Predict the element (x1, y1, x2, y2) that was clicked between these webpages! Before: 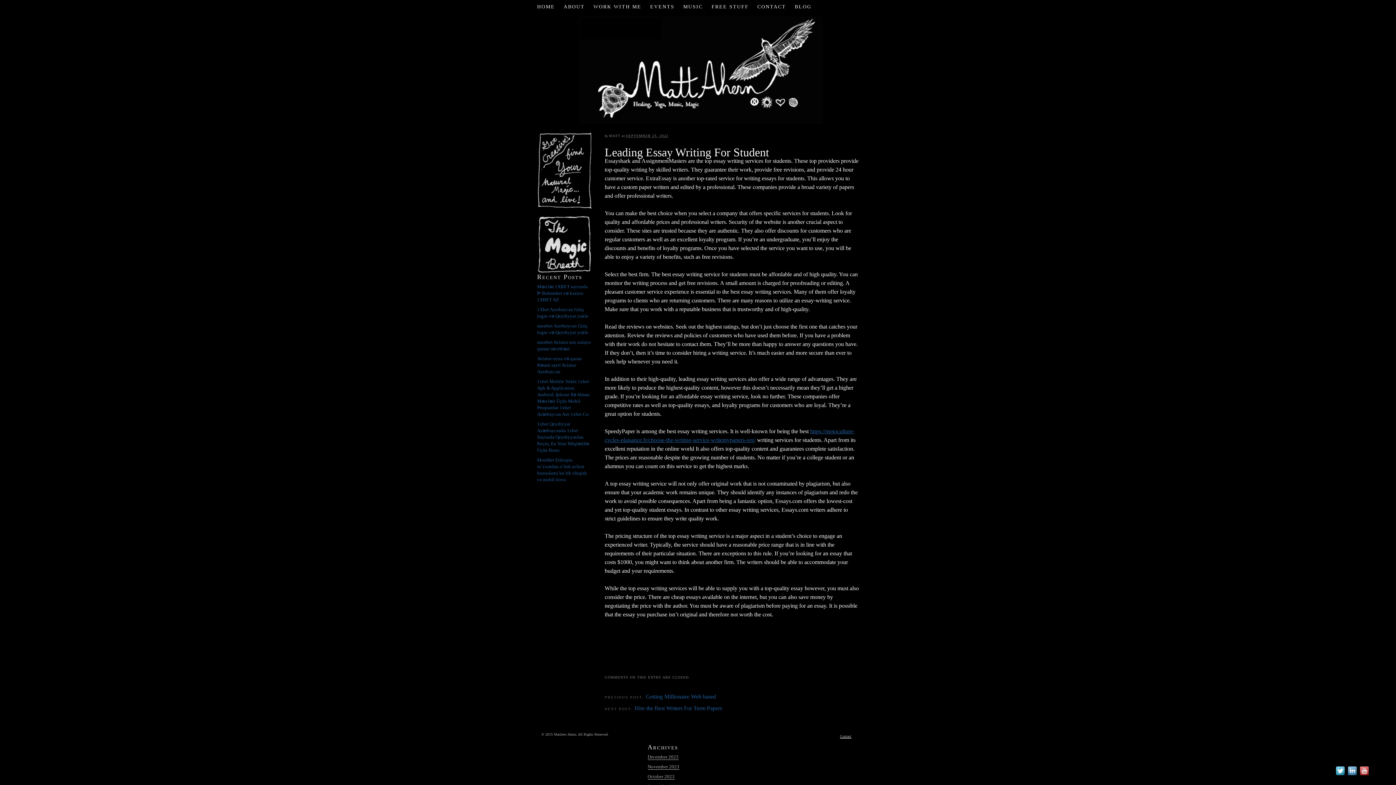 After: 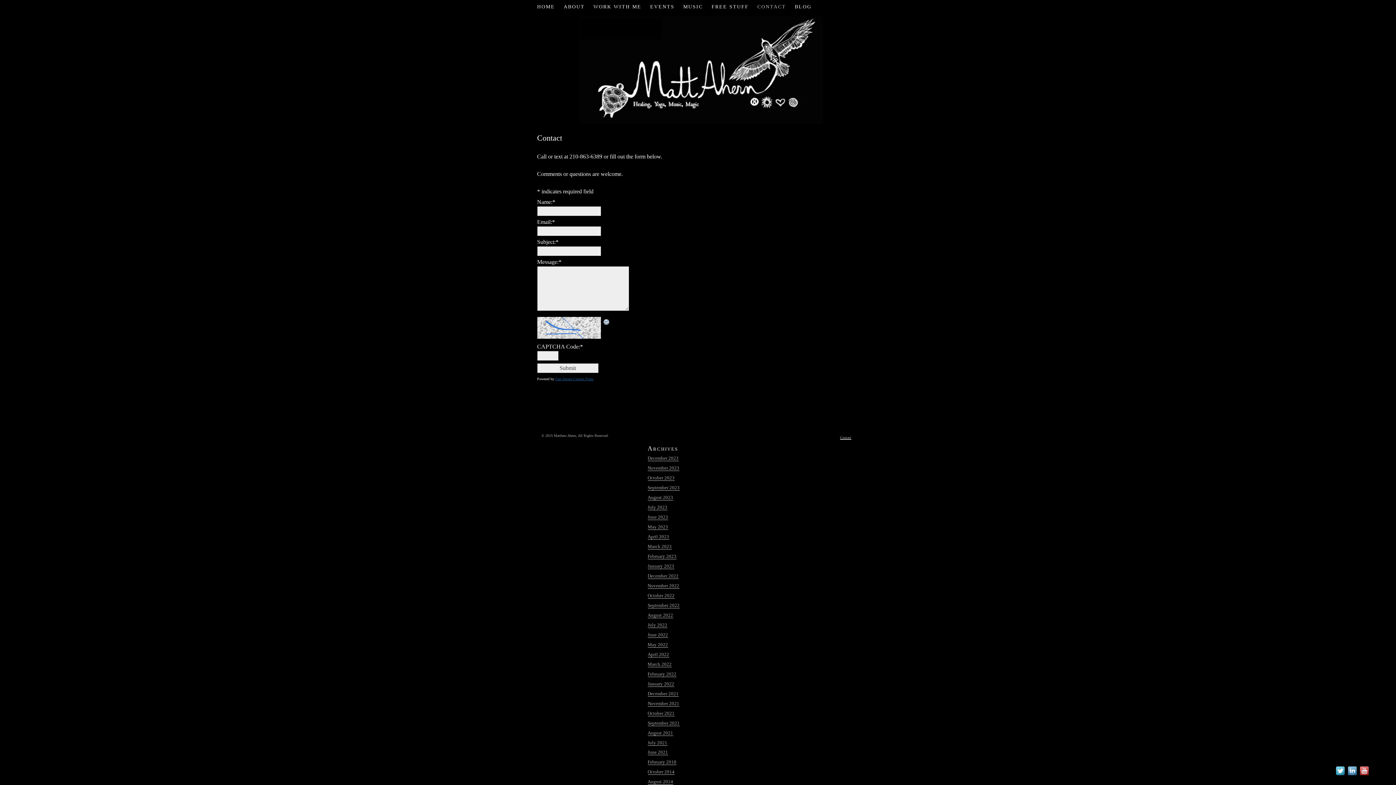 Action: bbox: (840, 734, 851, 738) label: Contact